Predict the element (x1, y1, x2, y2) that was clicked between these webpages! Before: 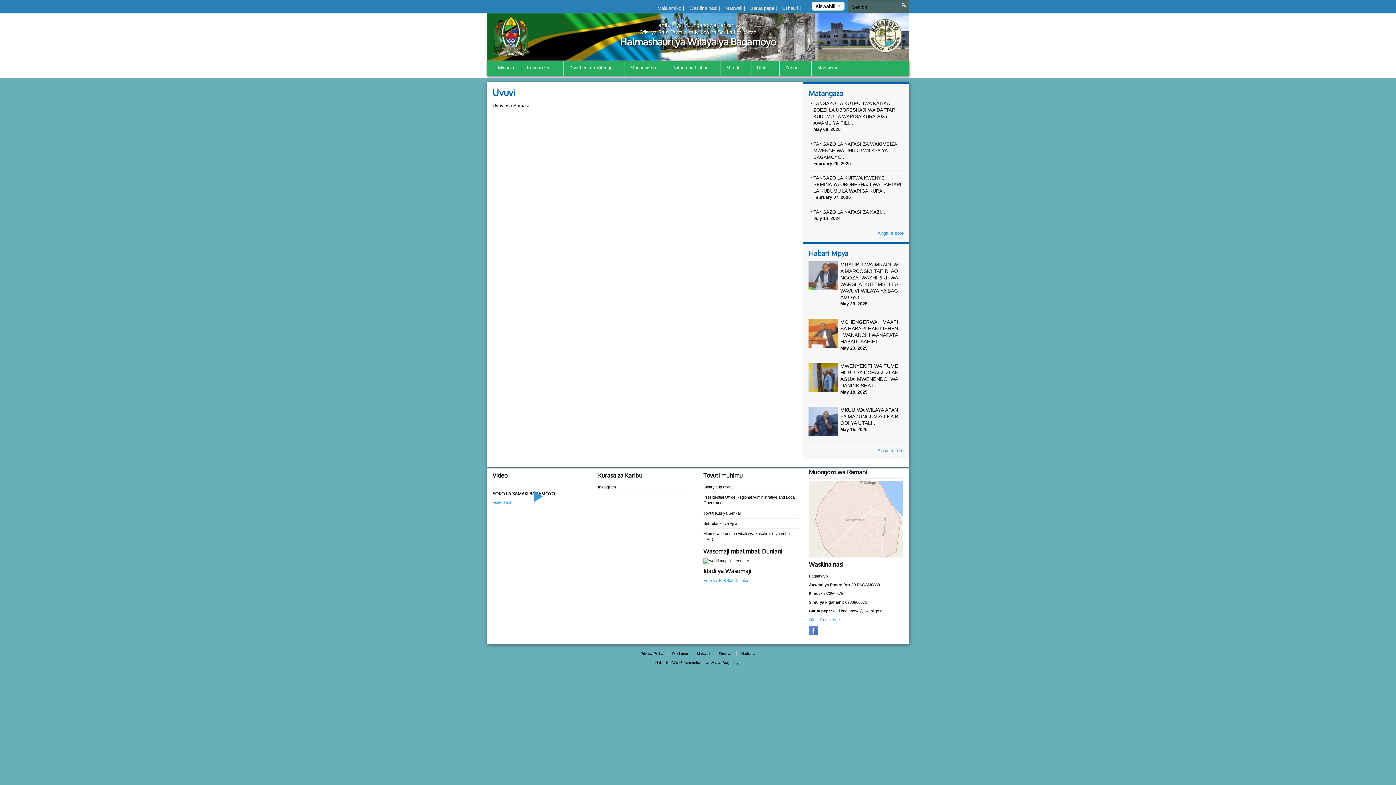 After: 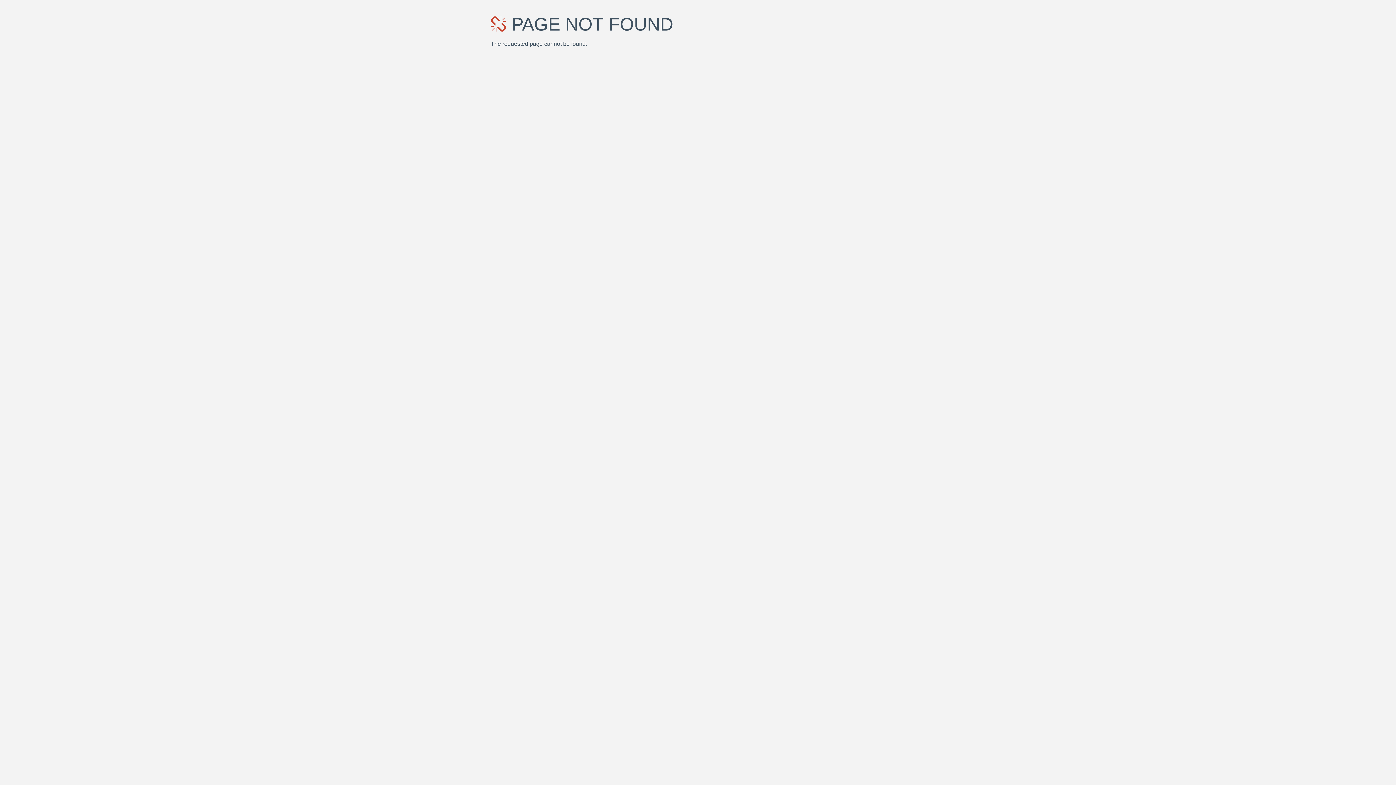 Action: bbox: (866, 33, 903, 39)